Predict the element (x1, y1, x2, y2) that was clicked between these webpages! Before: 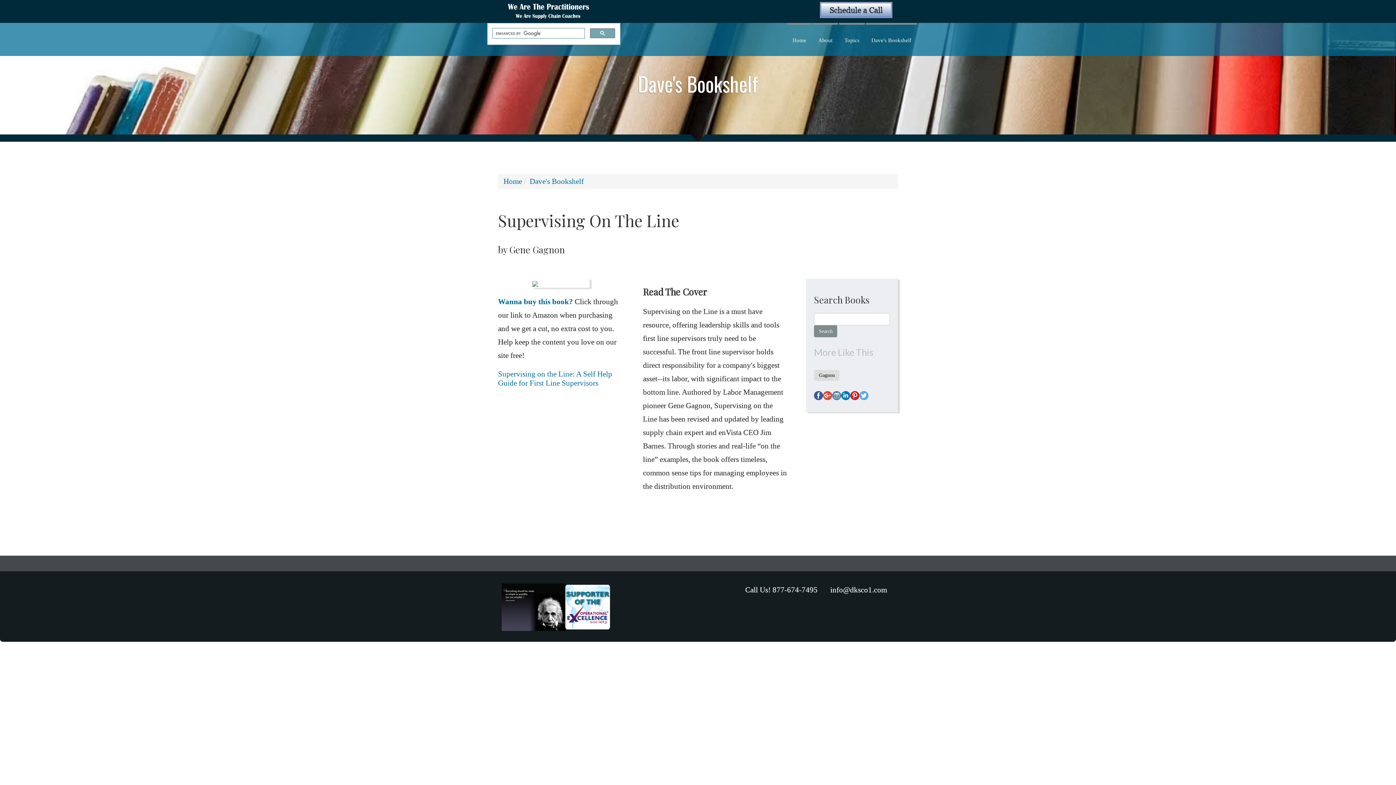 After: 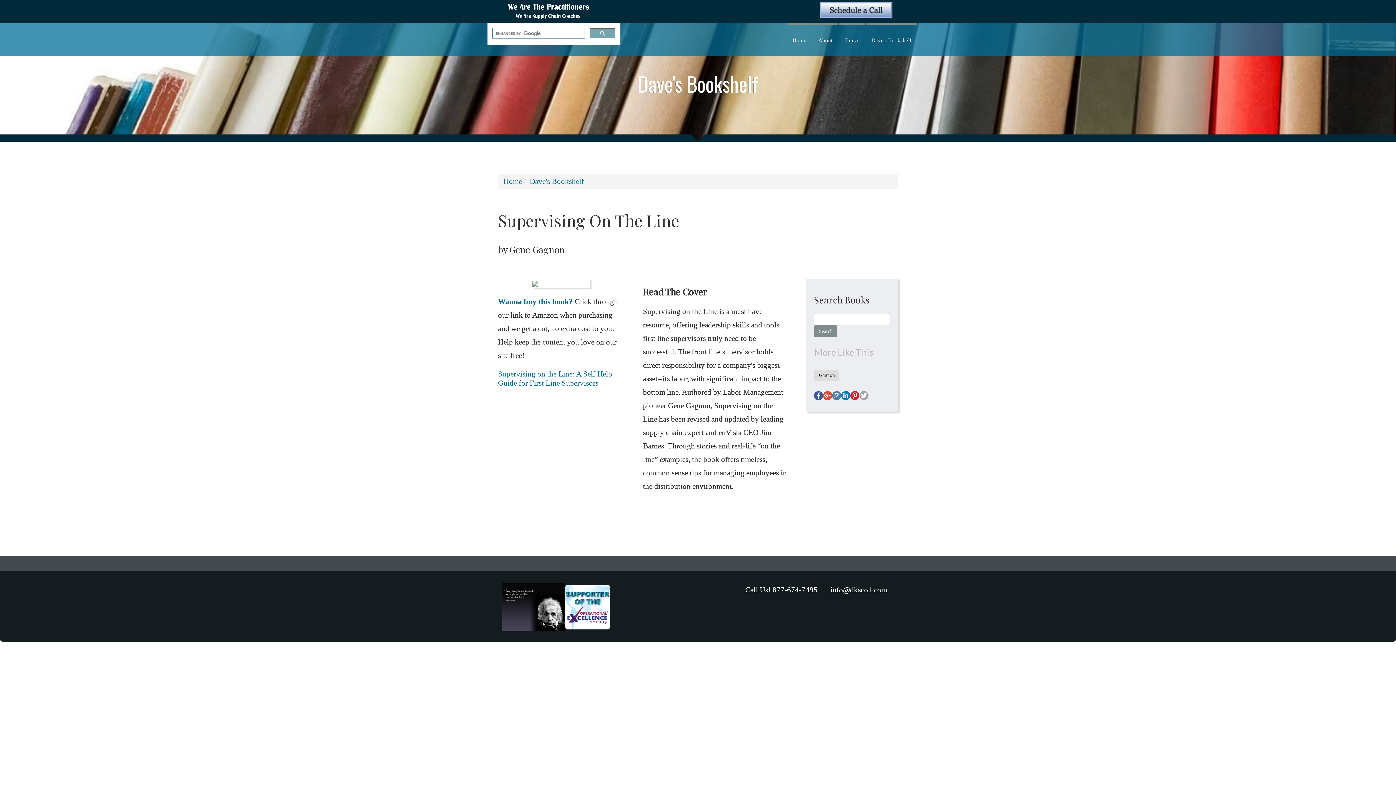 Action: bbox: (859, 391, 868, 400)